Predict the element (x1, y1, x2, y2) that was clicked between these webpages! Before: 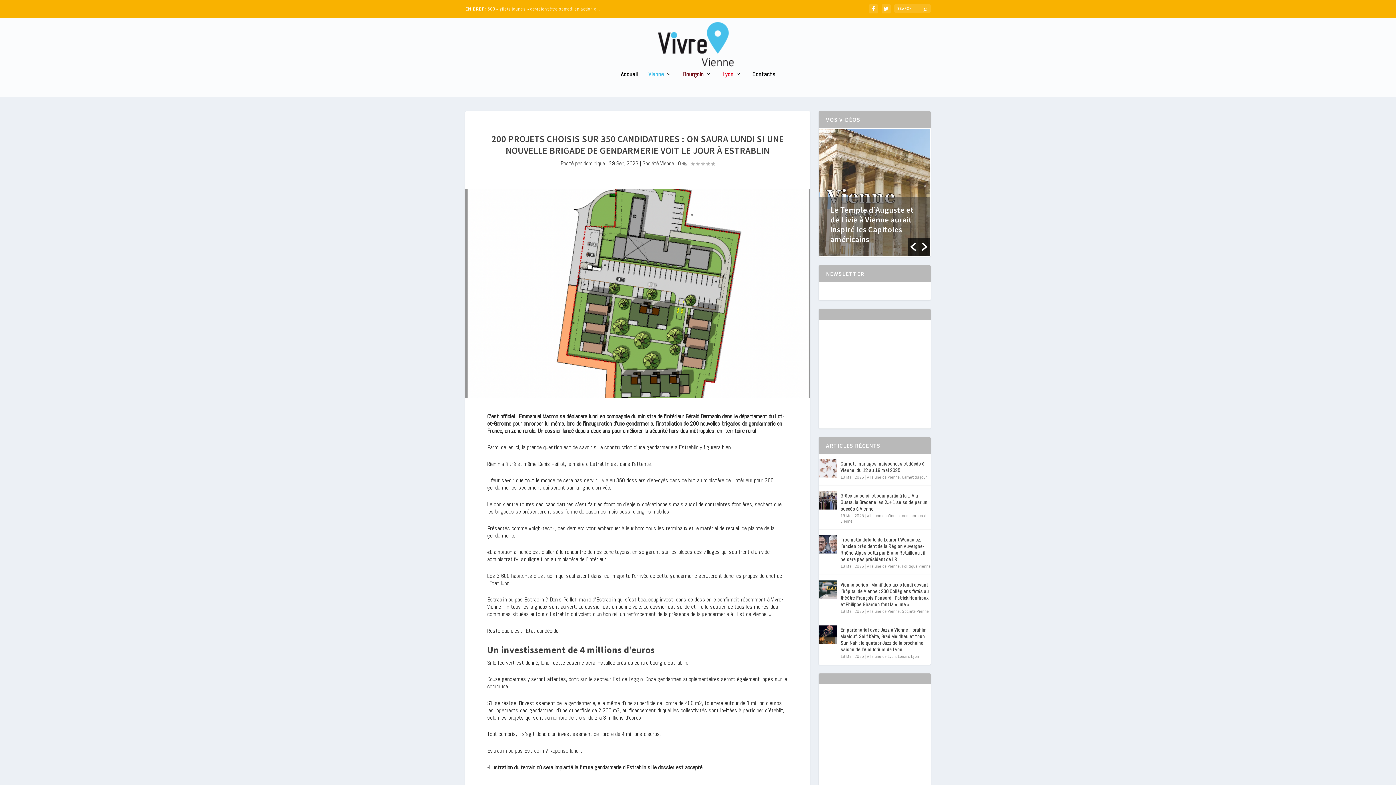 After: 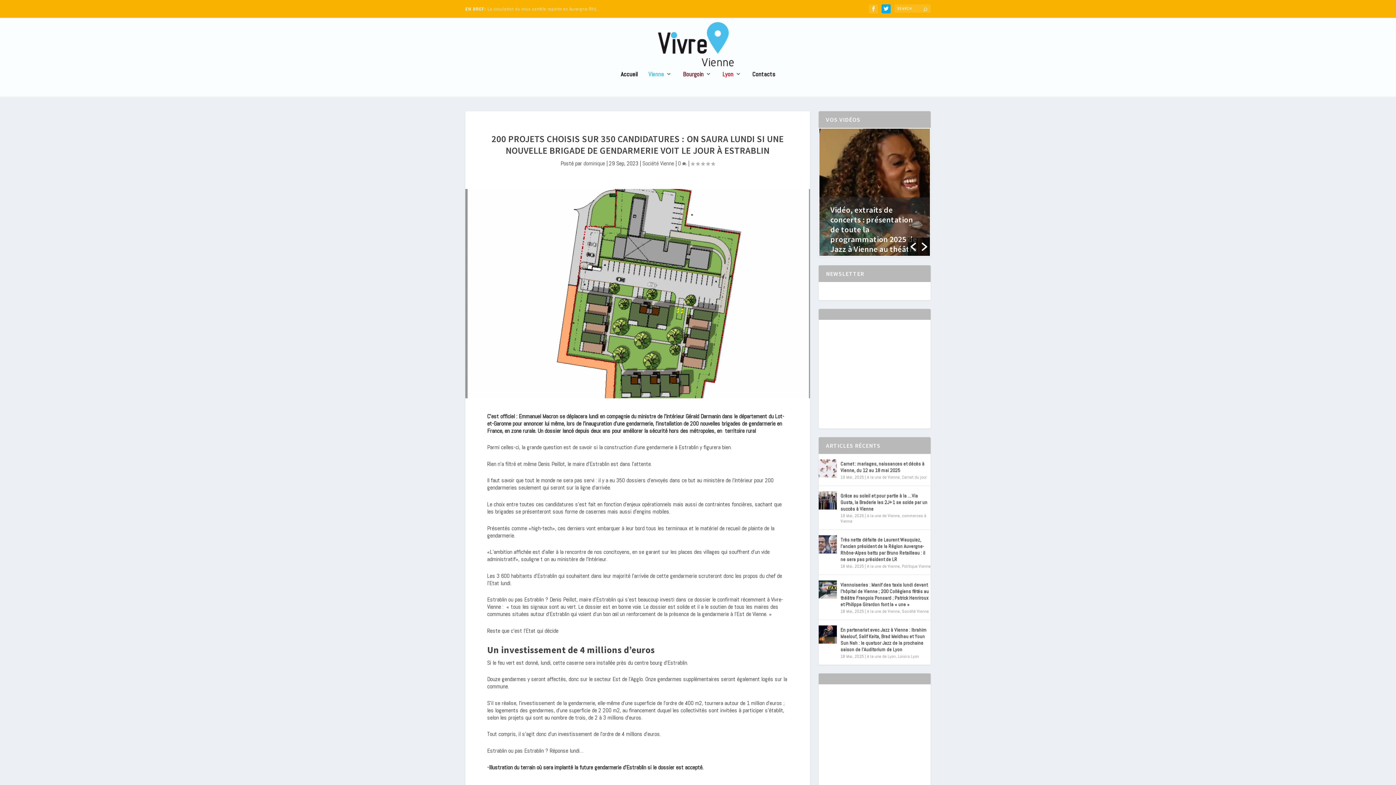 Action: bbox: (881, 4, 890, 13)